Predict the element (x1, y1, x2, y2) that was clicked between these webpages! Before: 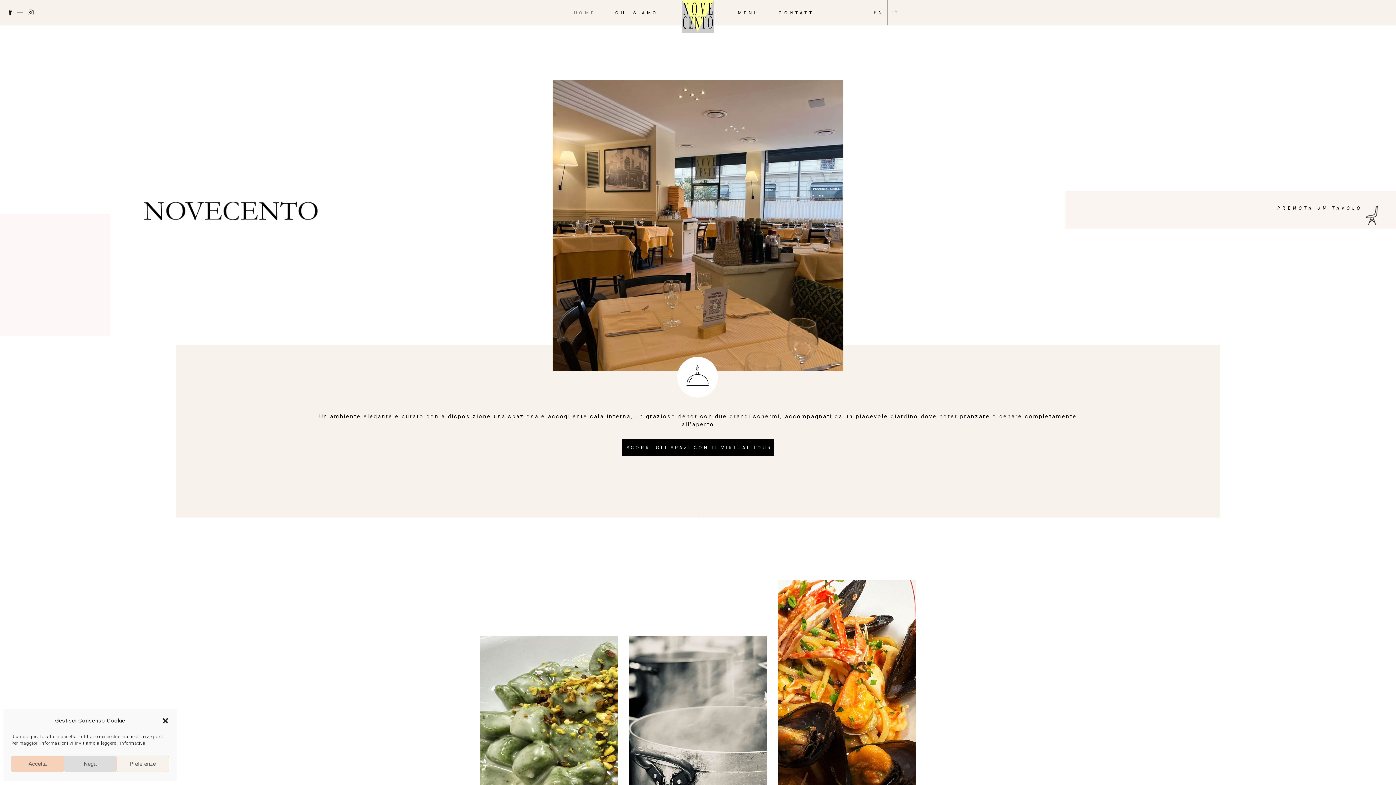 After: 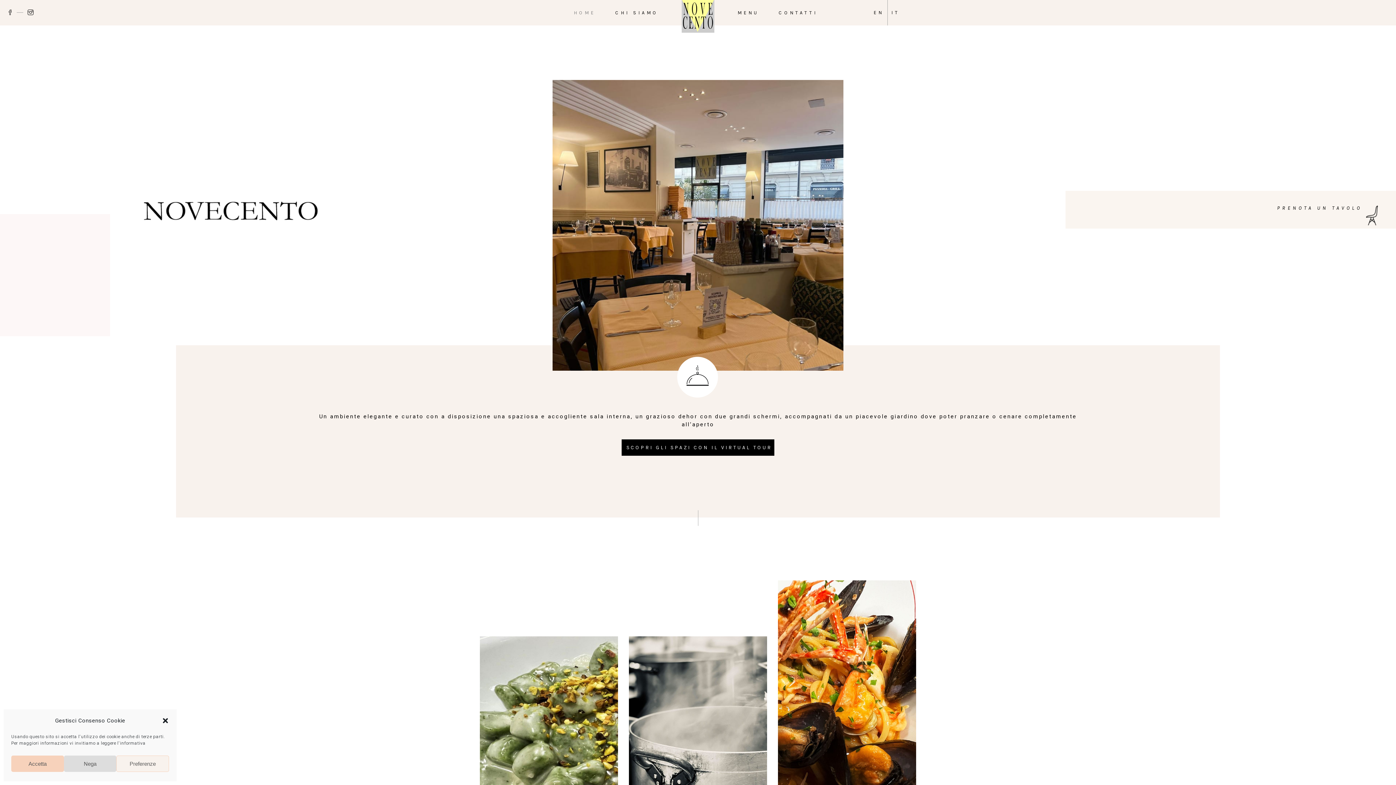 Action: bbox: (564, 0, 605, 25) label: HOME